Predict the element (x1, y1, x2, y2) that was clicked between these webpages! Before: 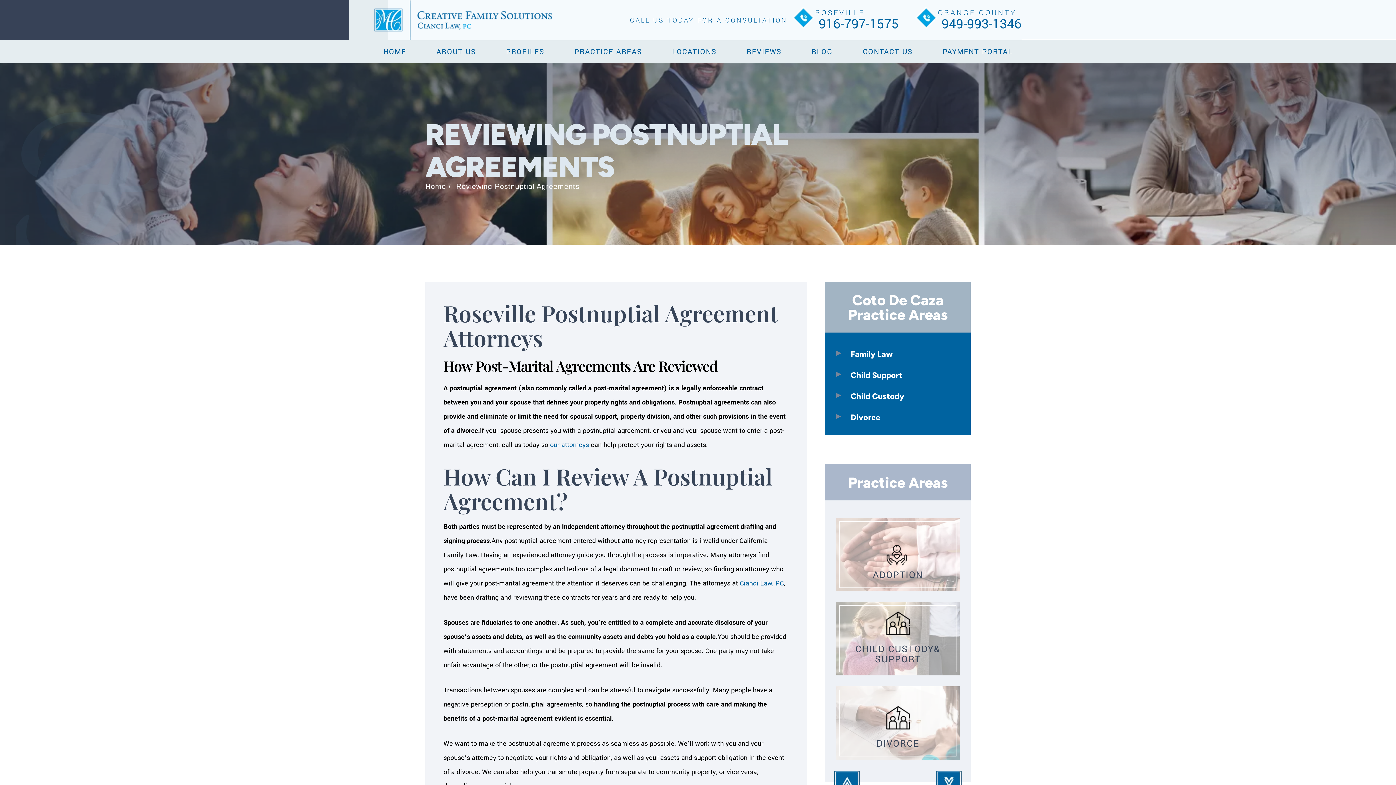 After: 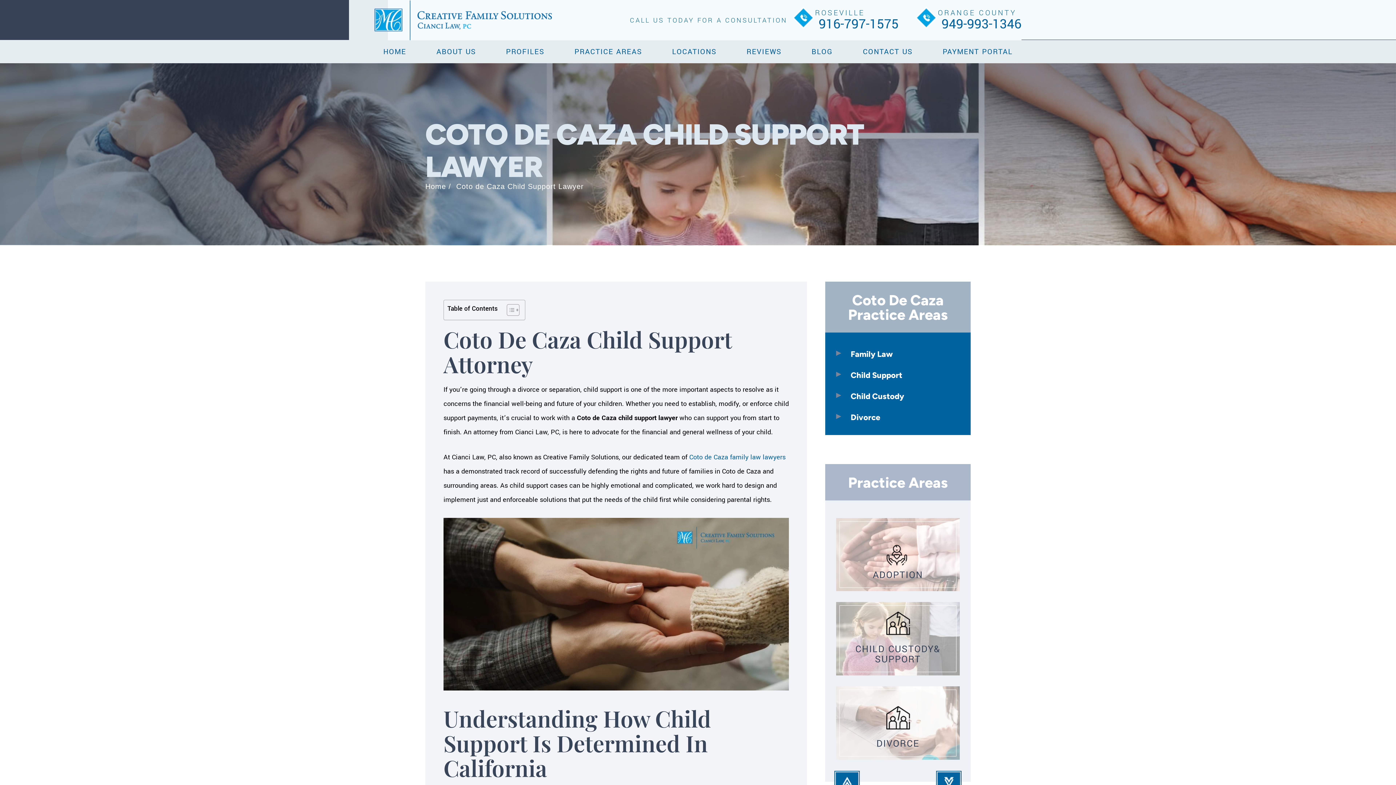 Action: bbox: (825, 364, 970, 385) label: Child Support